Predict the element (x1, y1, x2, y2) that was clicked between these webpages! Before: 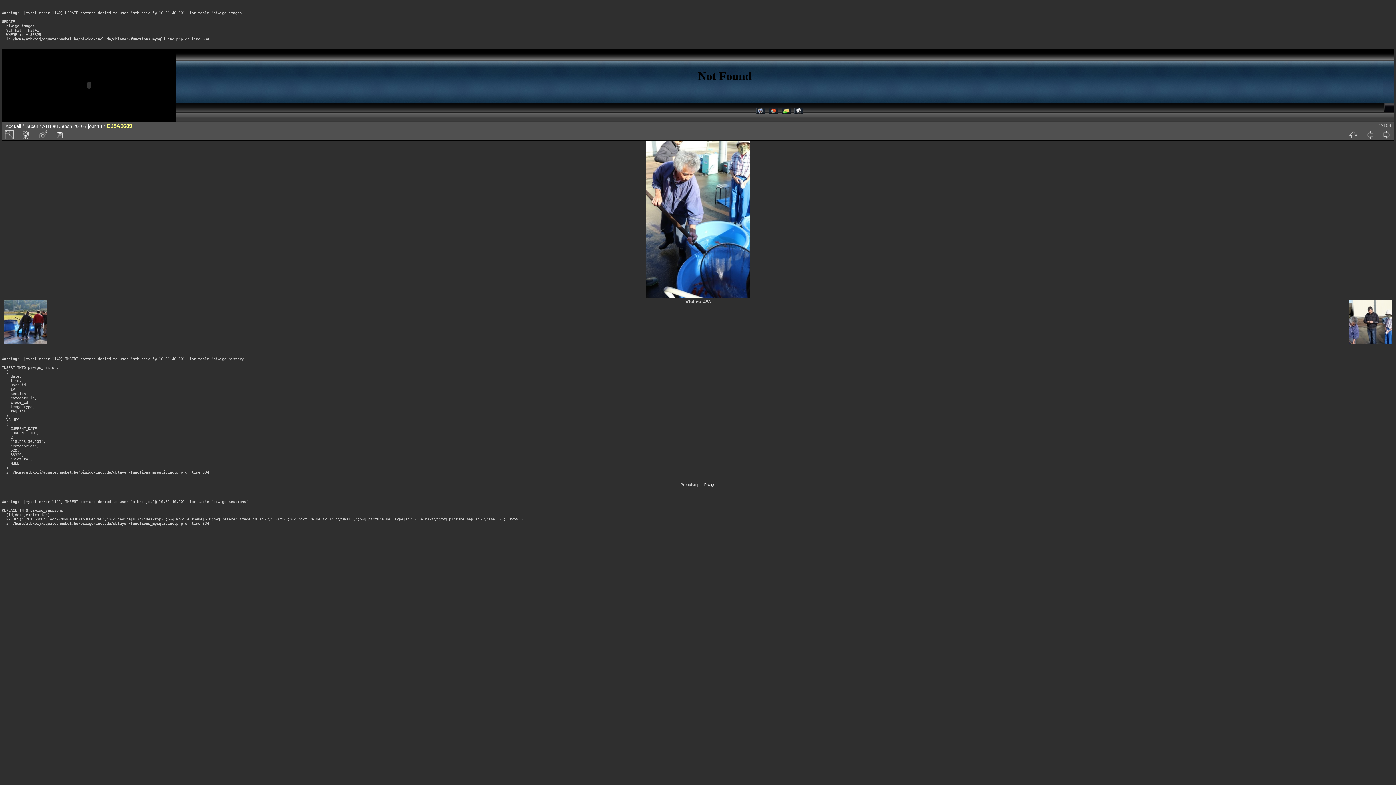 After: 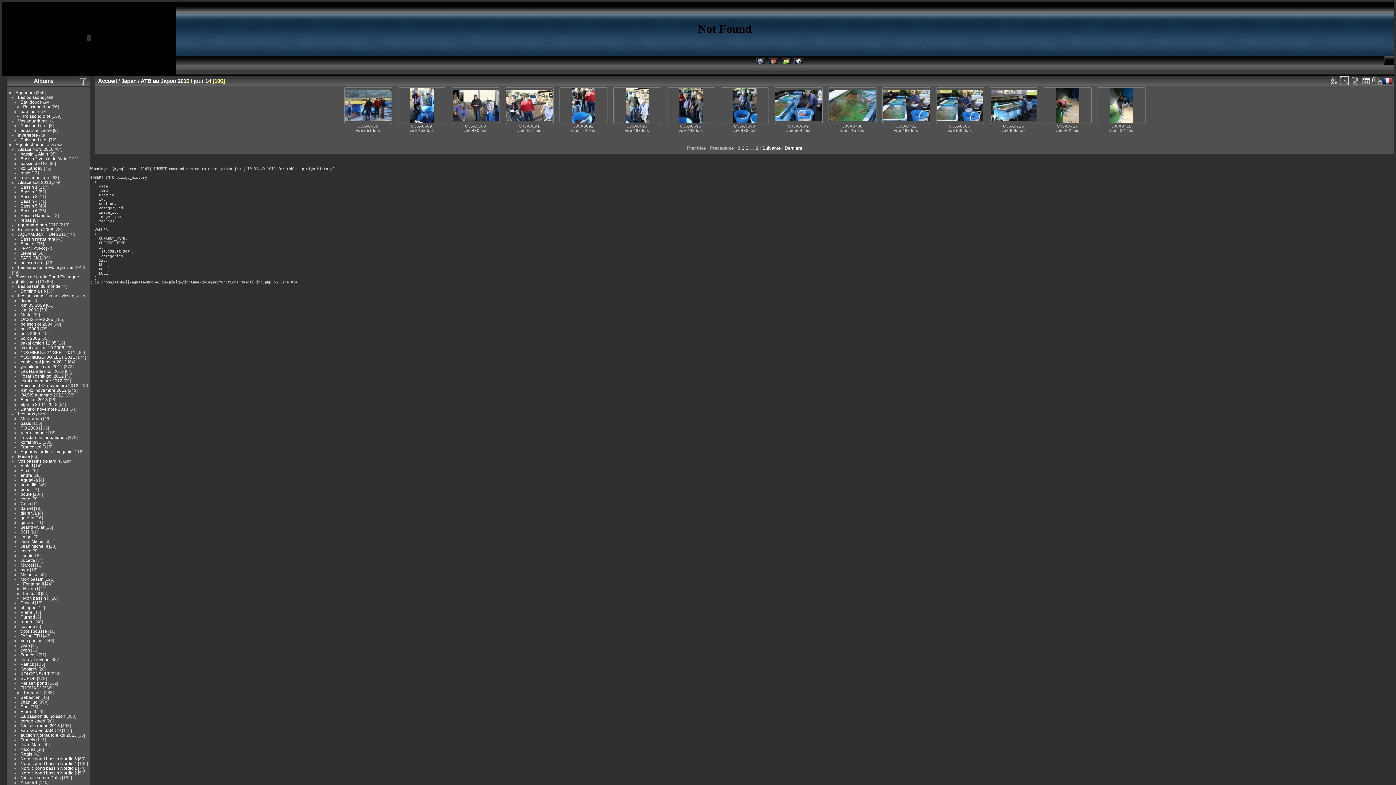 Action: bbox: (88, 123, 102, 129) label: jour 14